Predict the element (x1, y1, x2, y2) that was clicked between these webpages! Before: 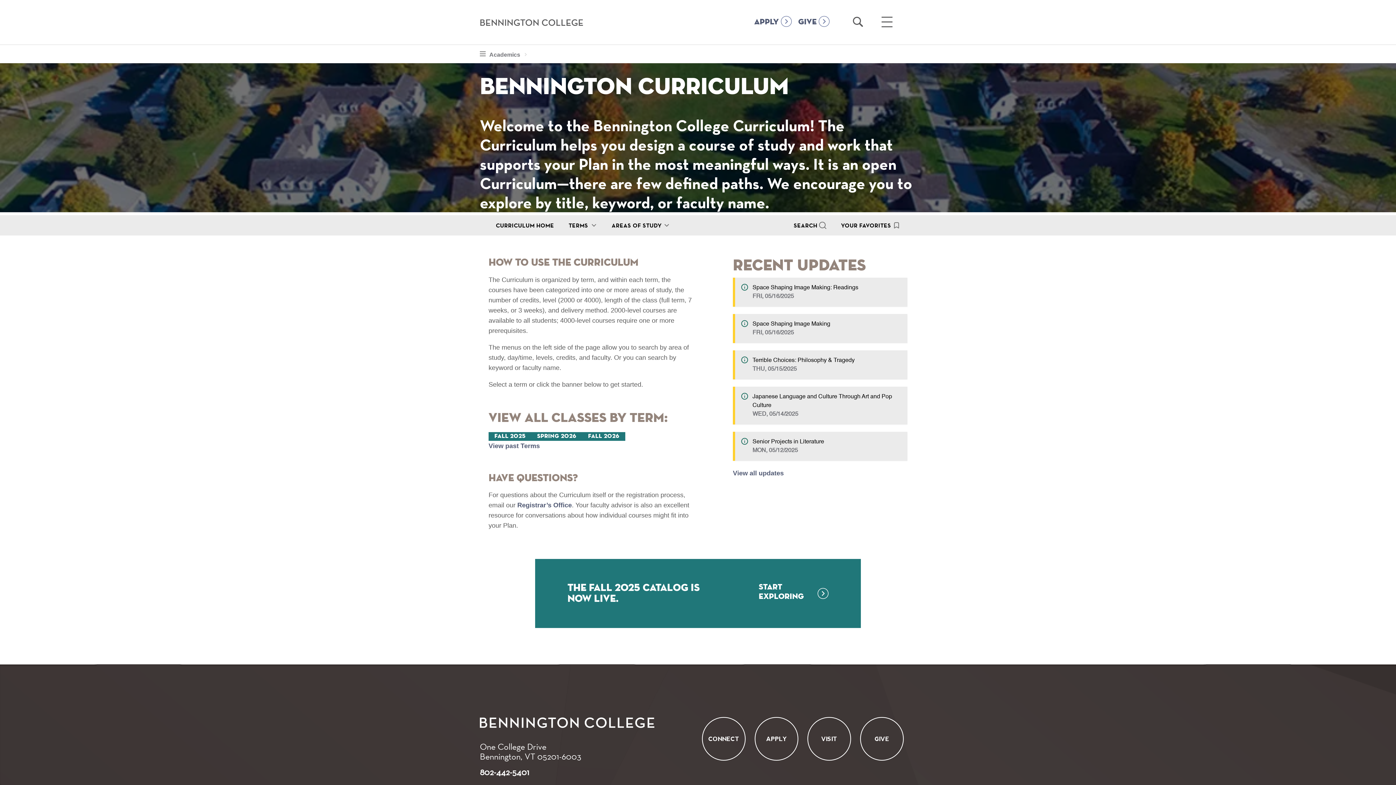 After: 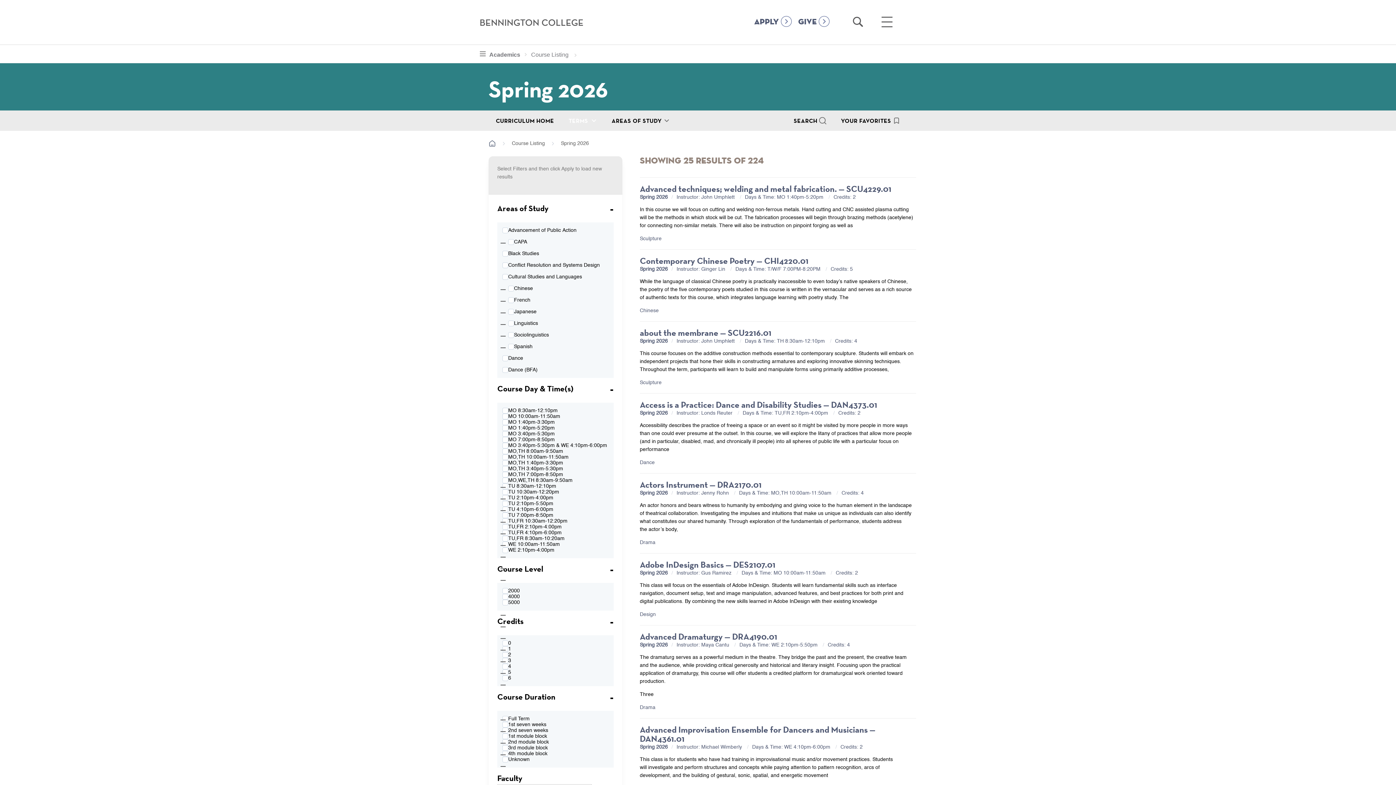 Action: label: Spring 2026 bbox: (531, 432, 582, 440)